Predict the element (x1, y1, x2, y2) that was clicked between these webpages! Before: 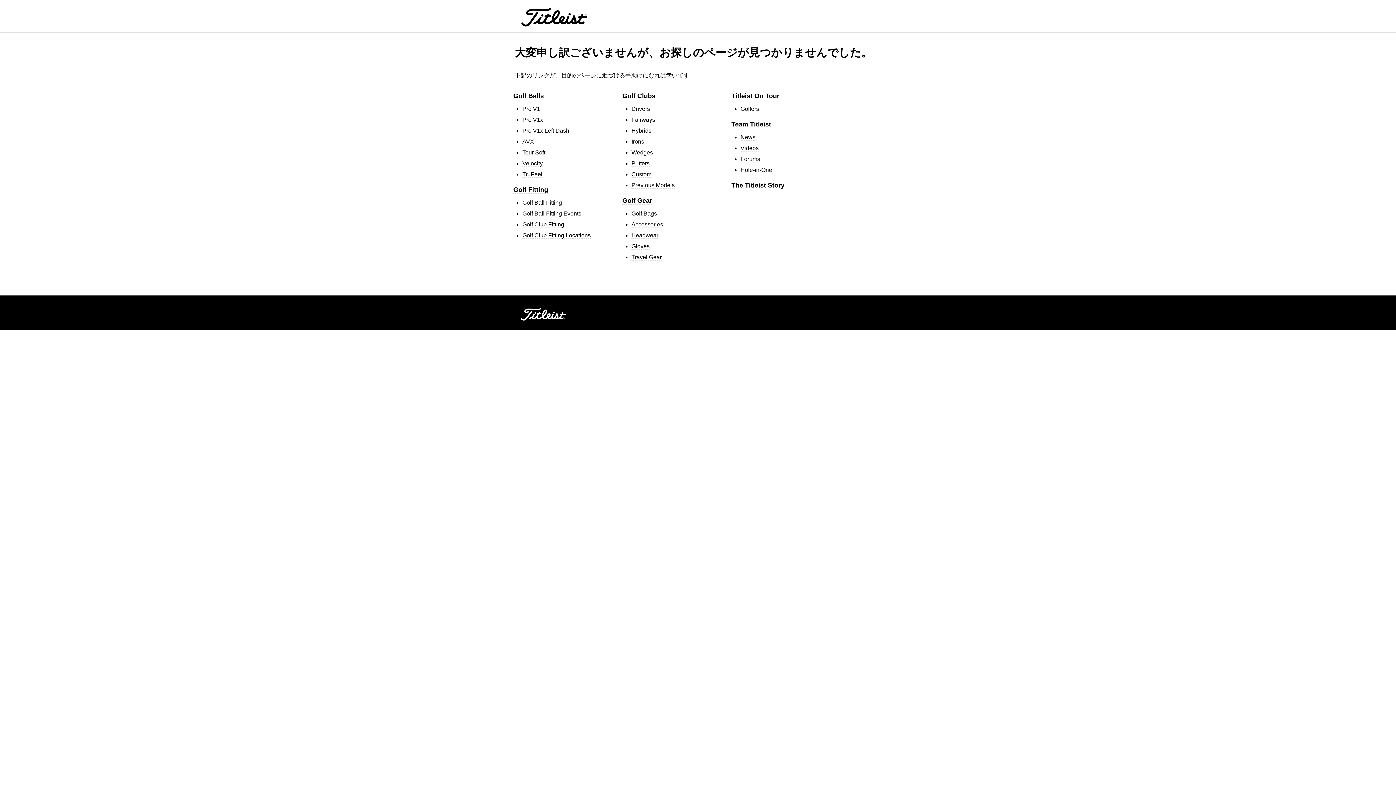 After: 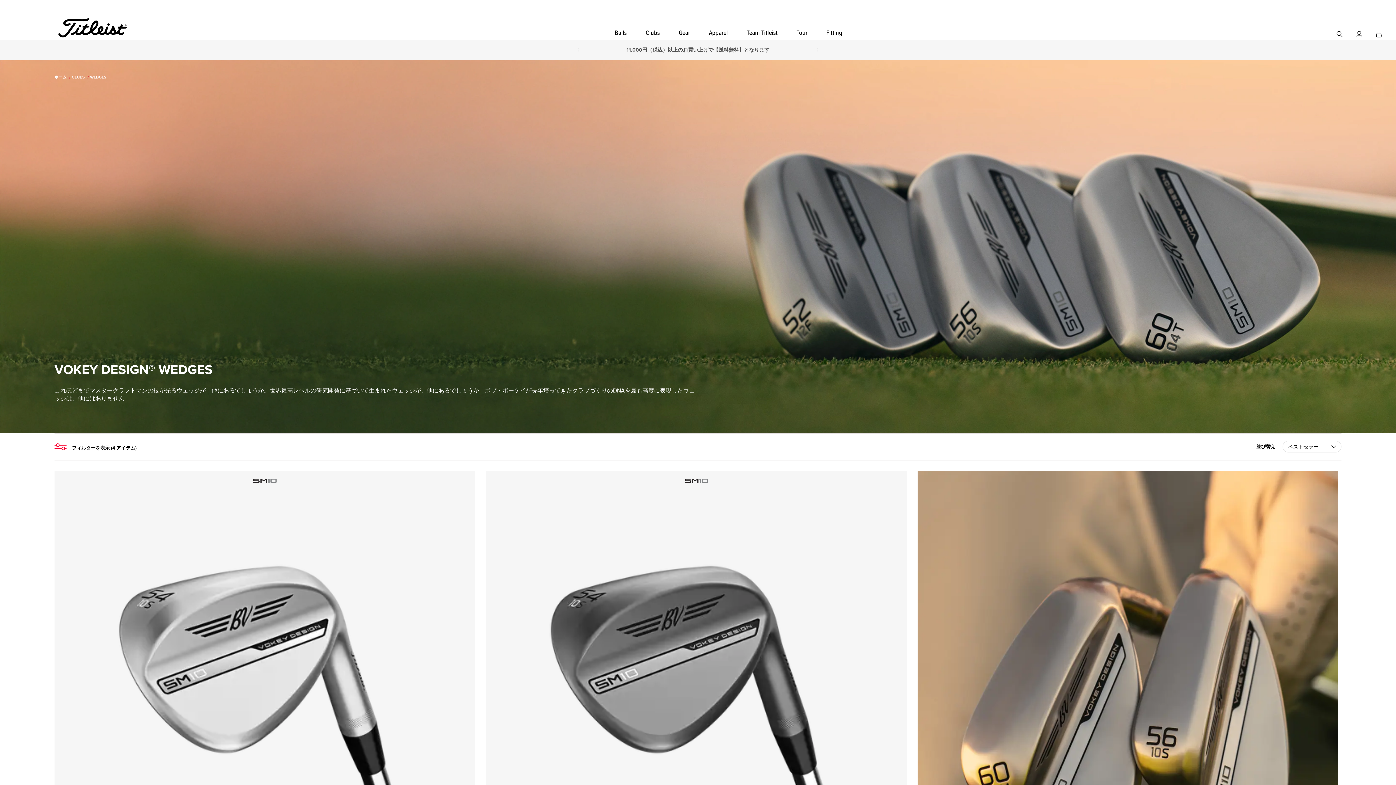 Action: bbox: (631, 149, 653, 155) label: Wedges